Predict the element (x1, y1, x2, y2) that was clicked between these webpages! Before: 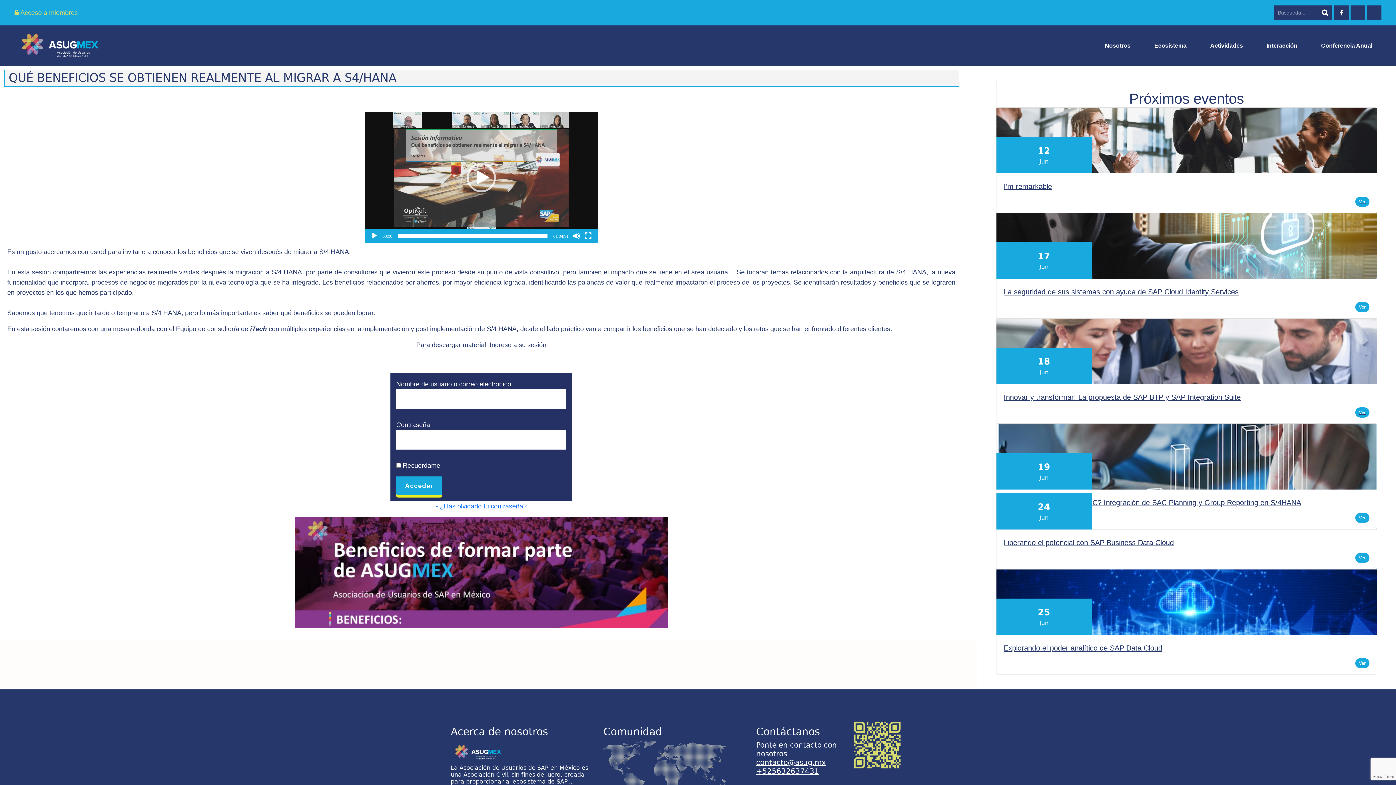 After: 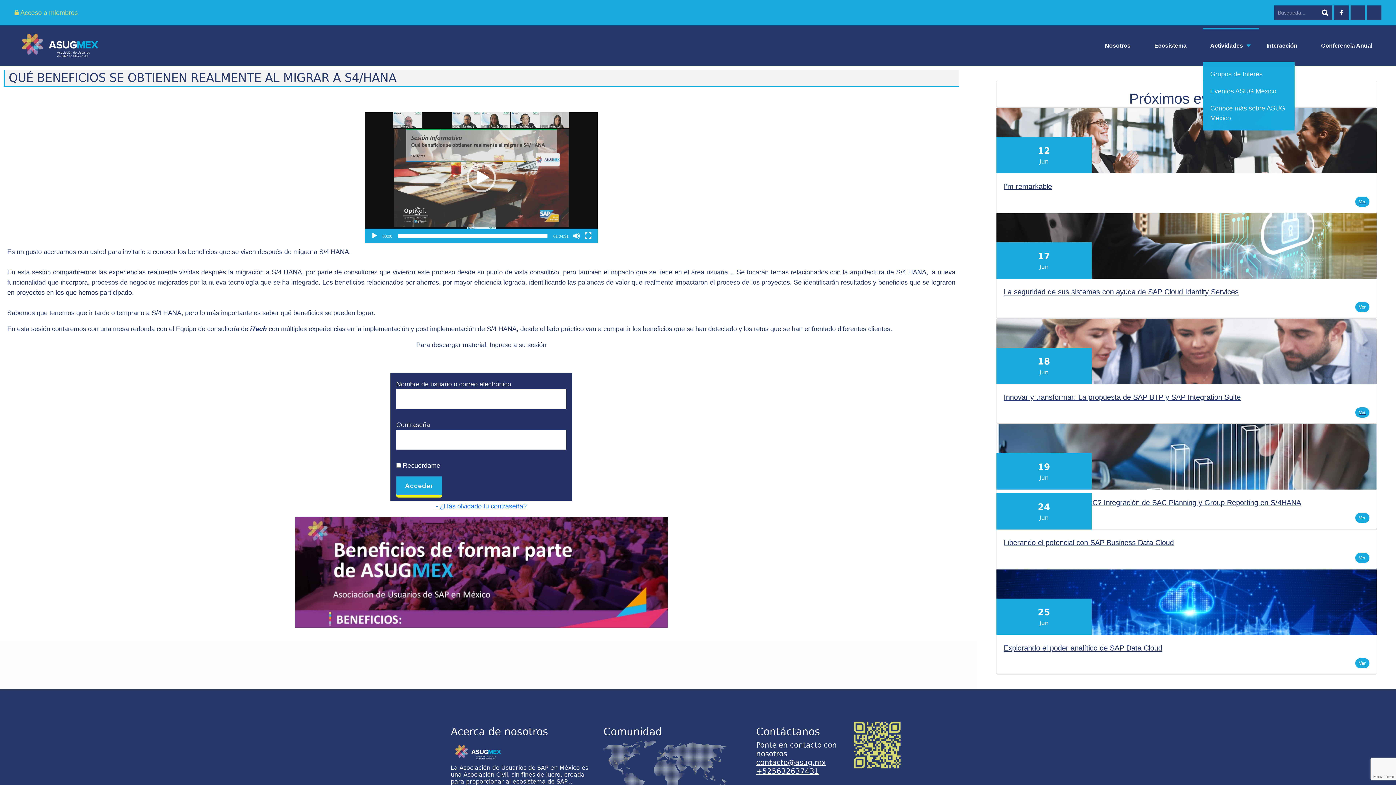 Action: label: Actividades bbox: (1210, 34, 1243, 56)